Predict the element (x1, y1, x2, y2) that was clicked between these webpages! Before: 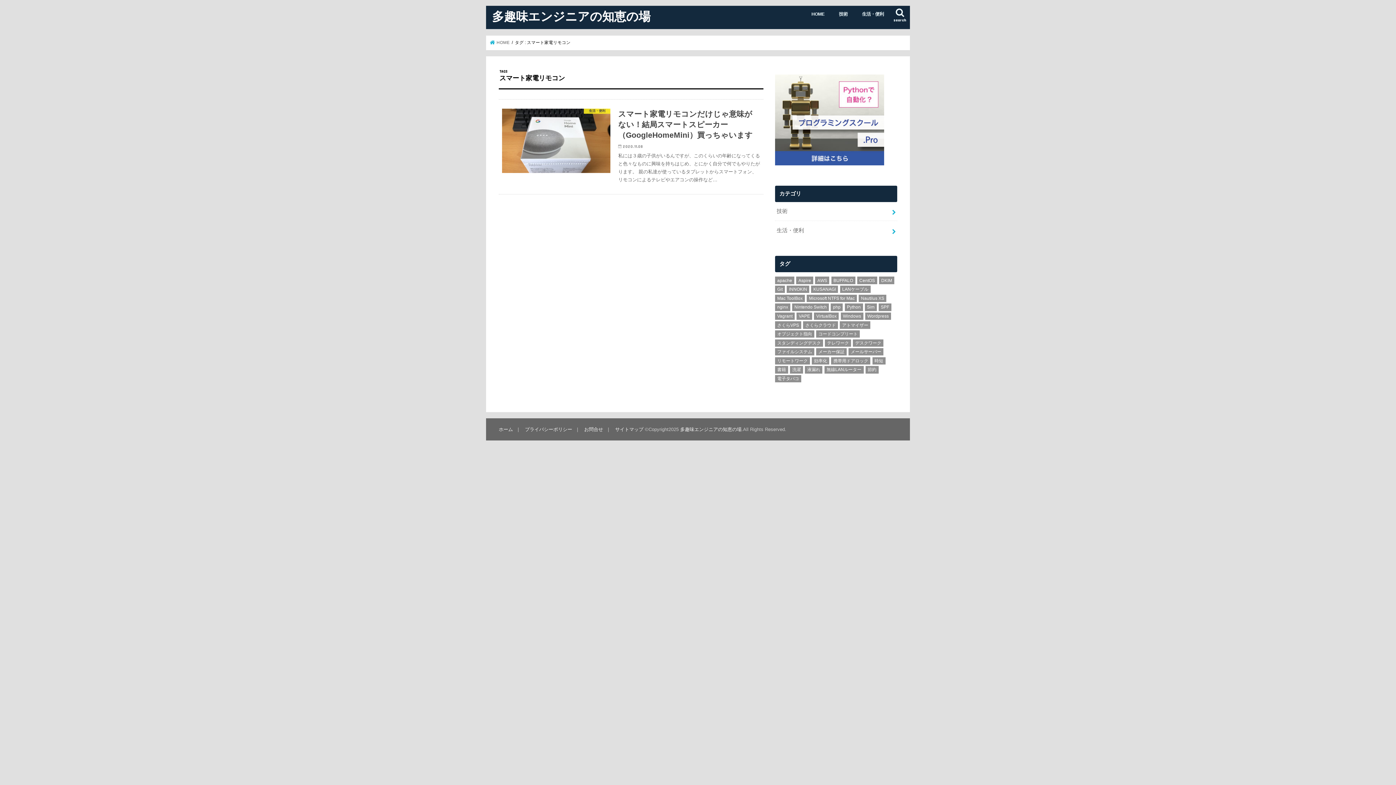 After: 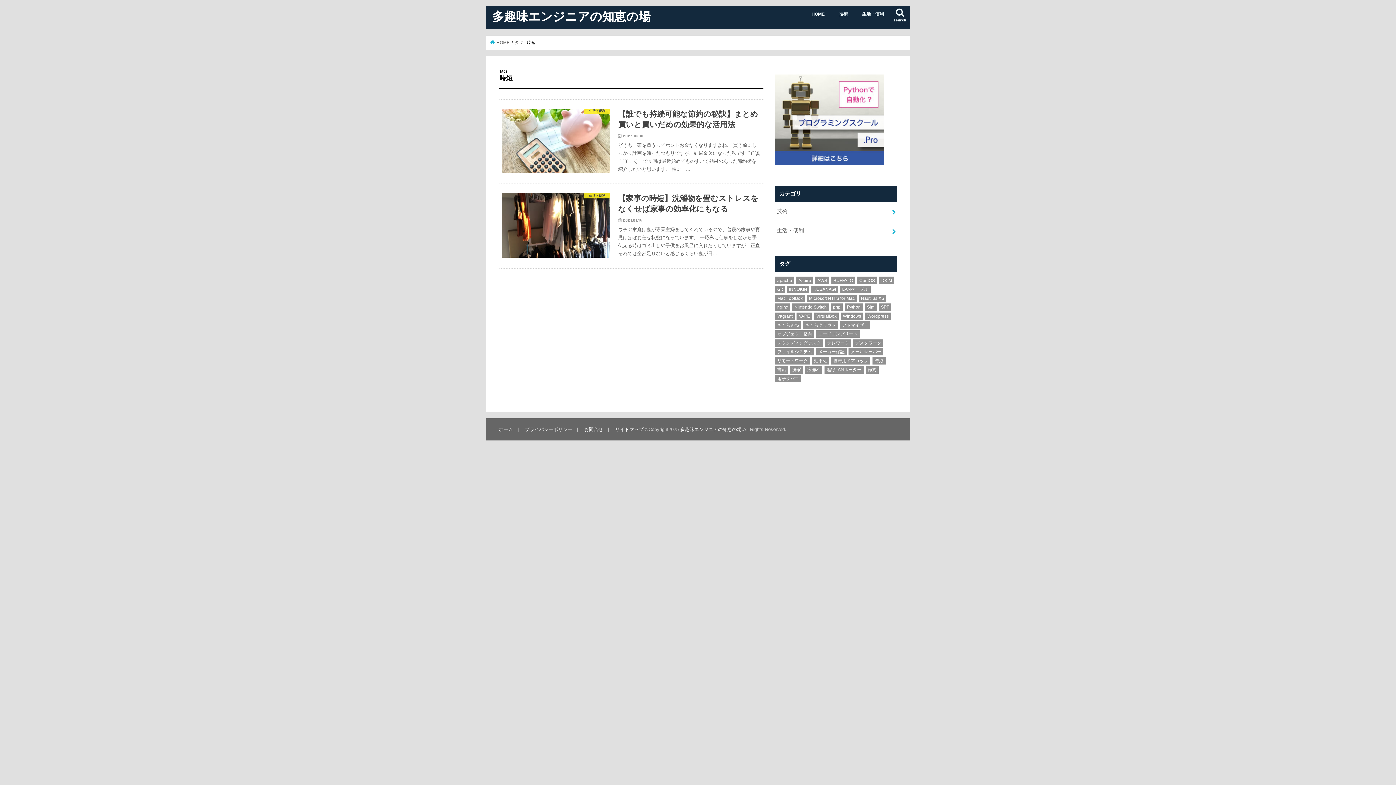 Action: label: 時短 (2 items) bbox: (872, 357, 885, 364)